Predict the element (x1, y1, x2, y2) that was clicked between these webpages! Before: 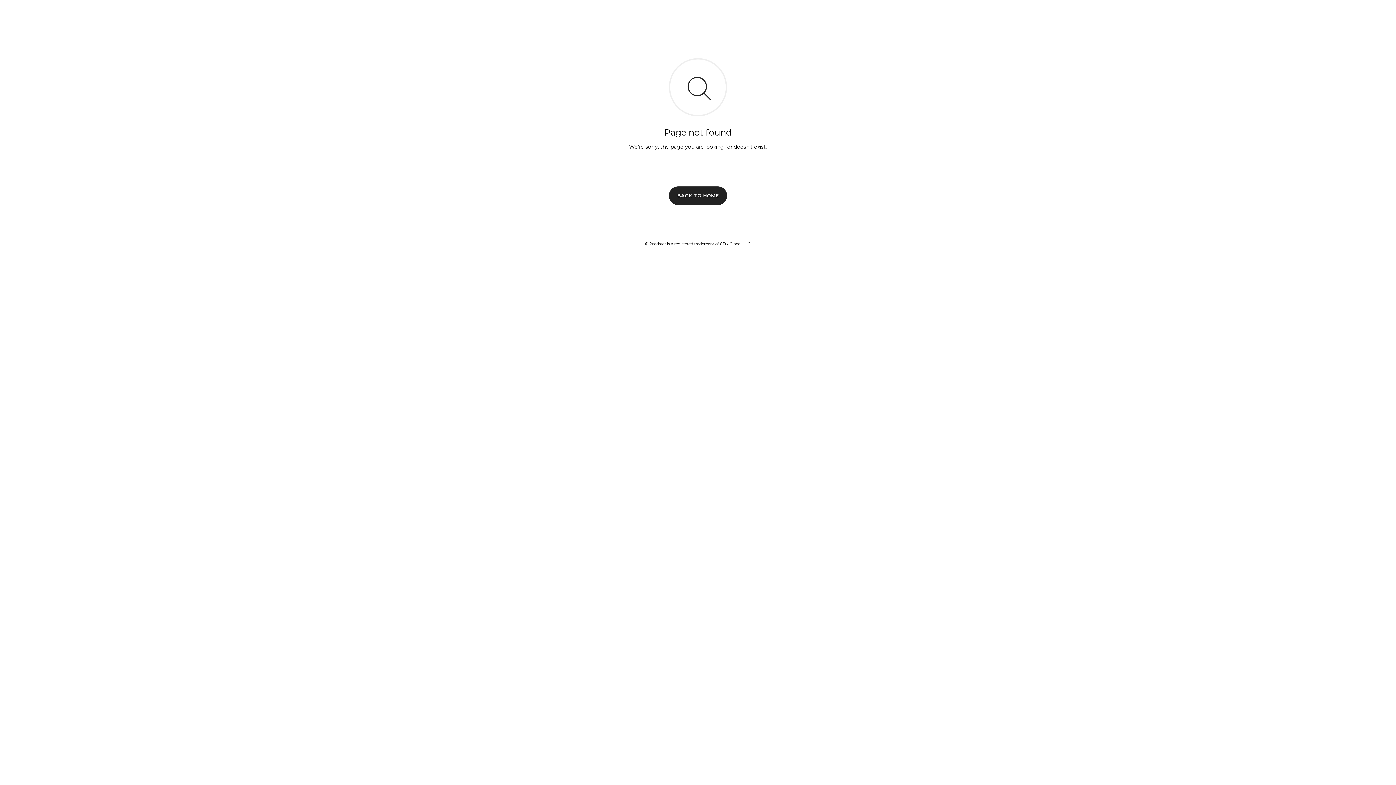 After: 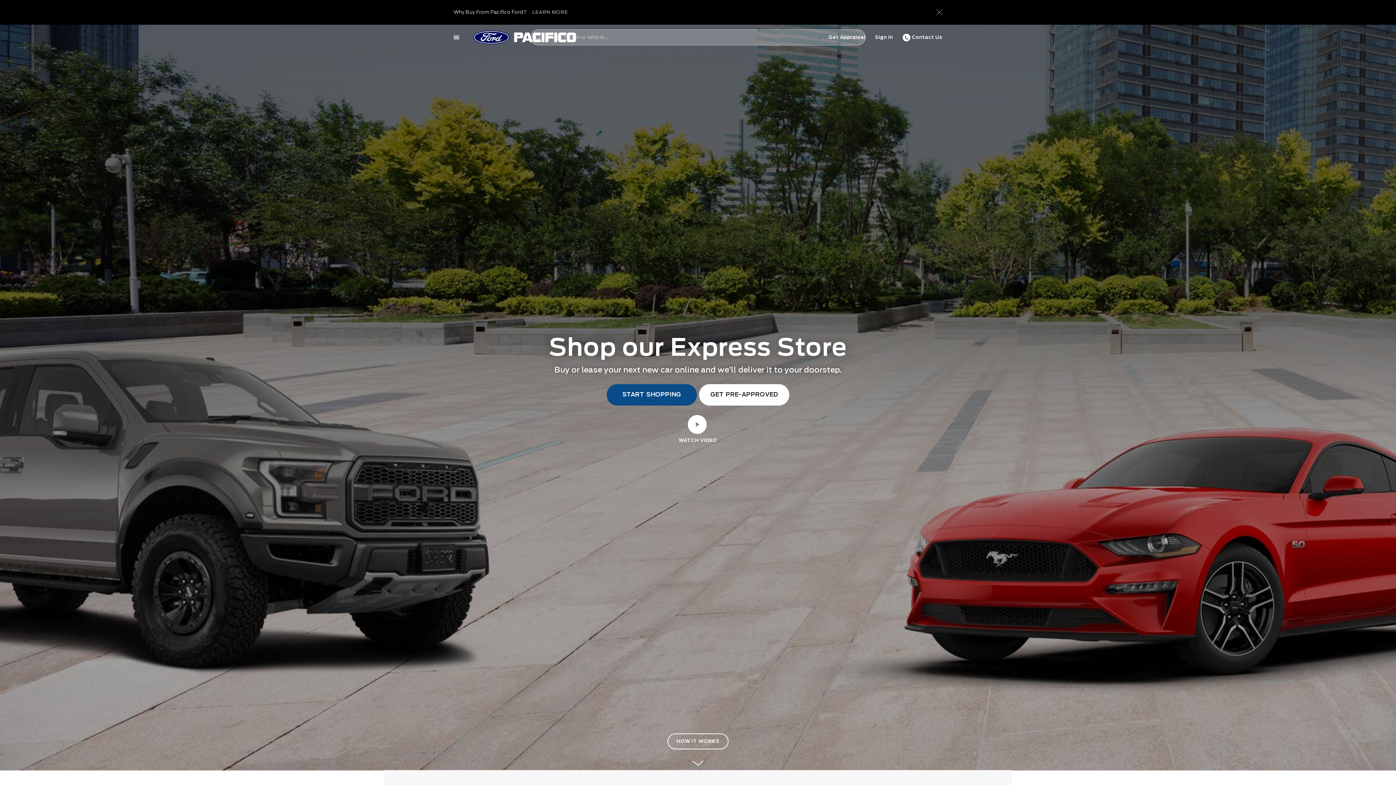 Action: bbox: (669, 186, 727, 204) label: BACK TO HOME